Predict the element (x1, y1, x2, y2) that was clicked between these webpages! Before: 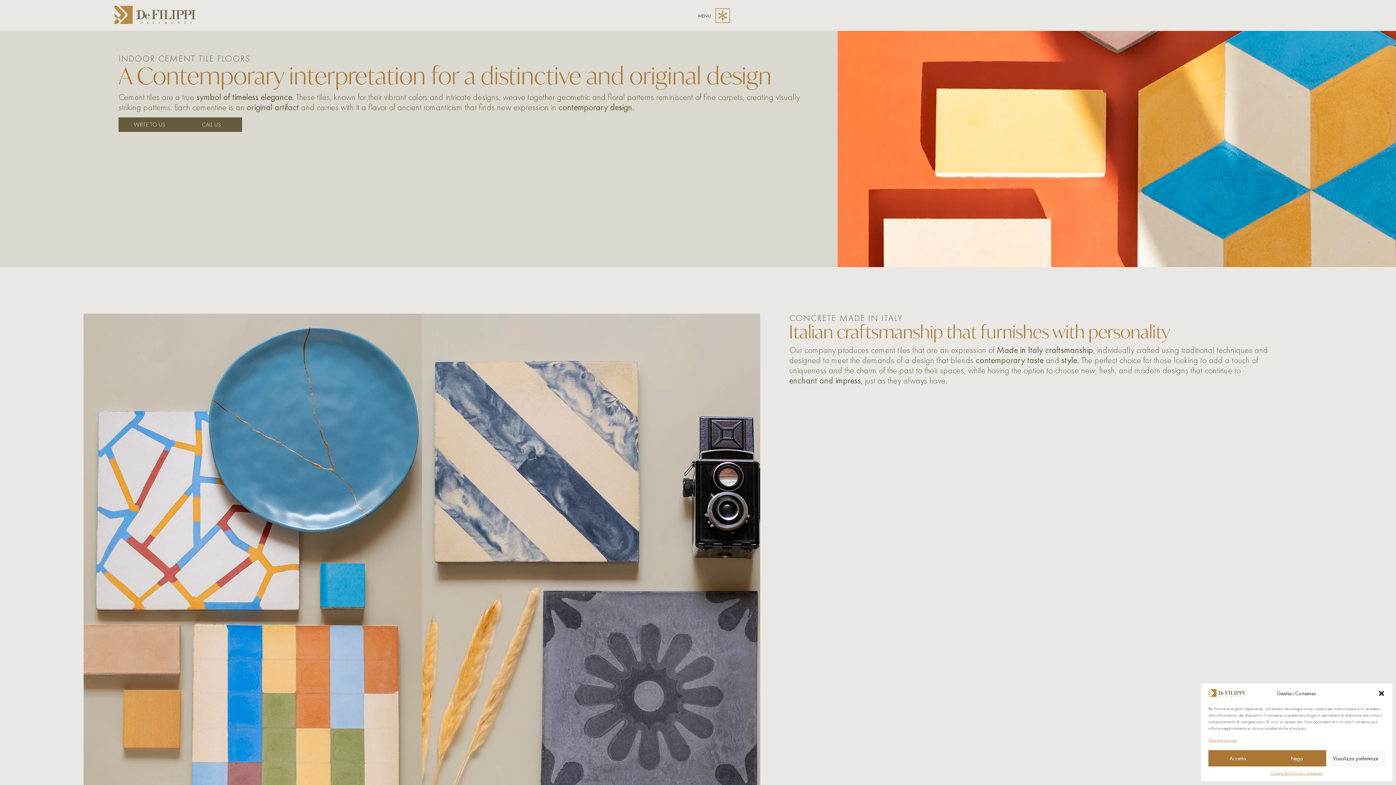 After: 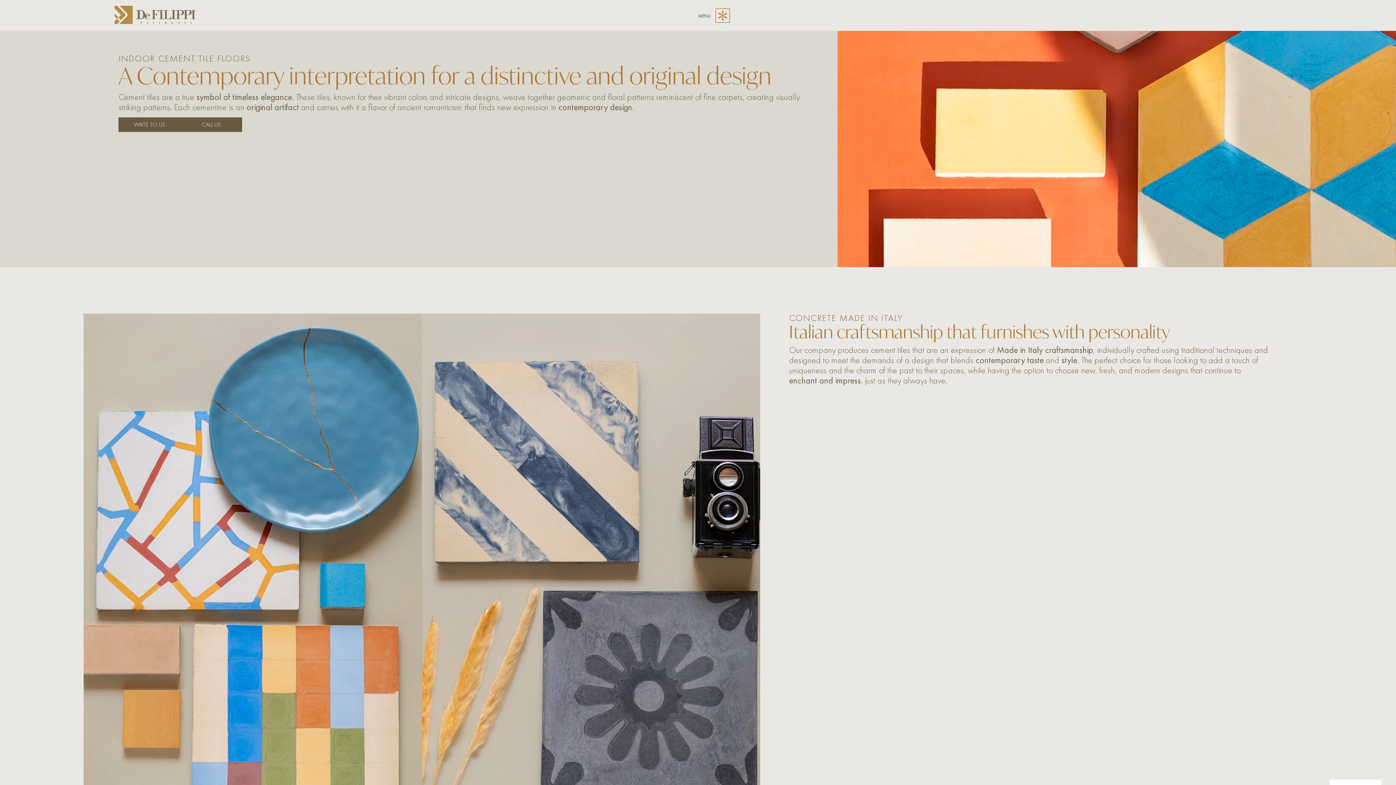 Action: bbox: (1267, 750, 1326, 766) label: Nega